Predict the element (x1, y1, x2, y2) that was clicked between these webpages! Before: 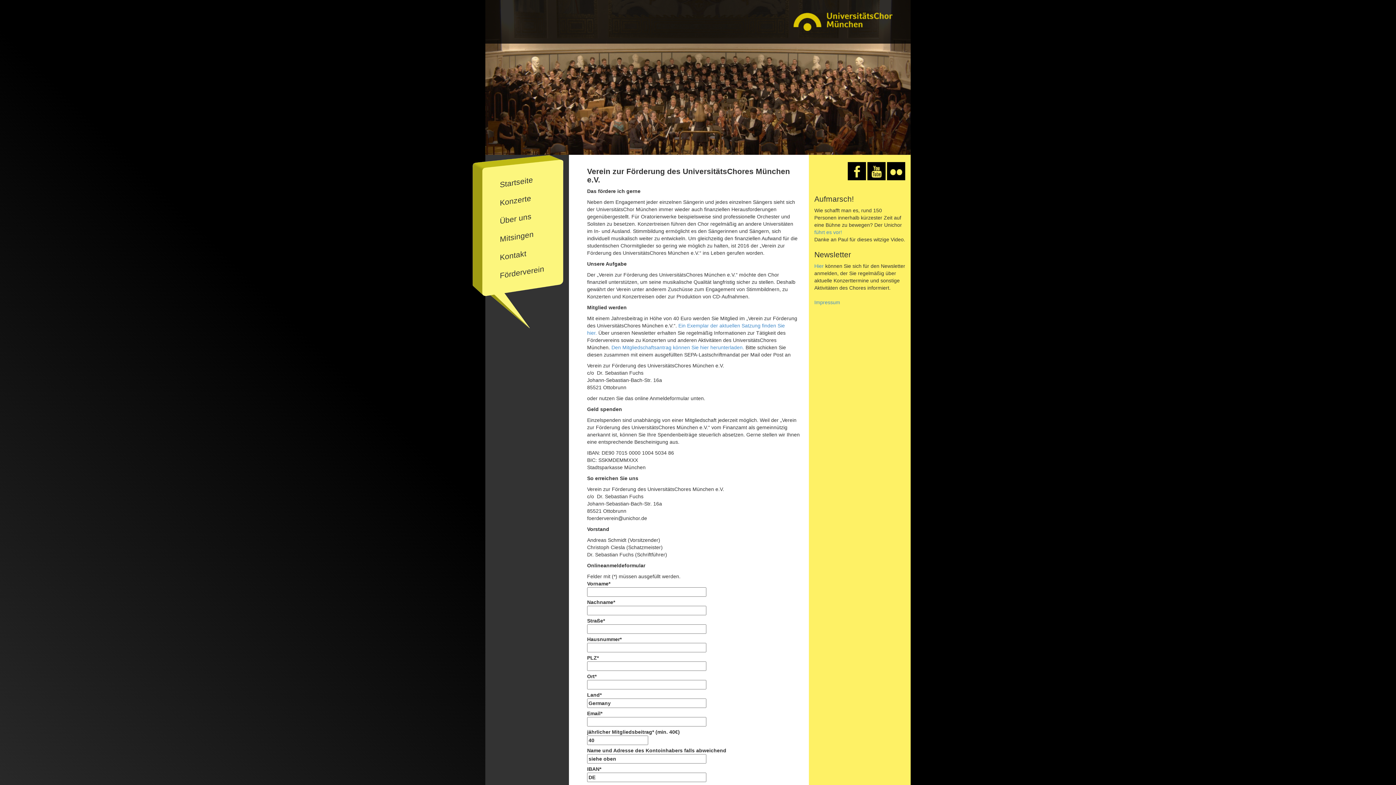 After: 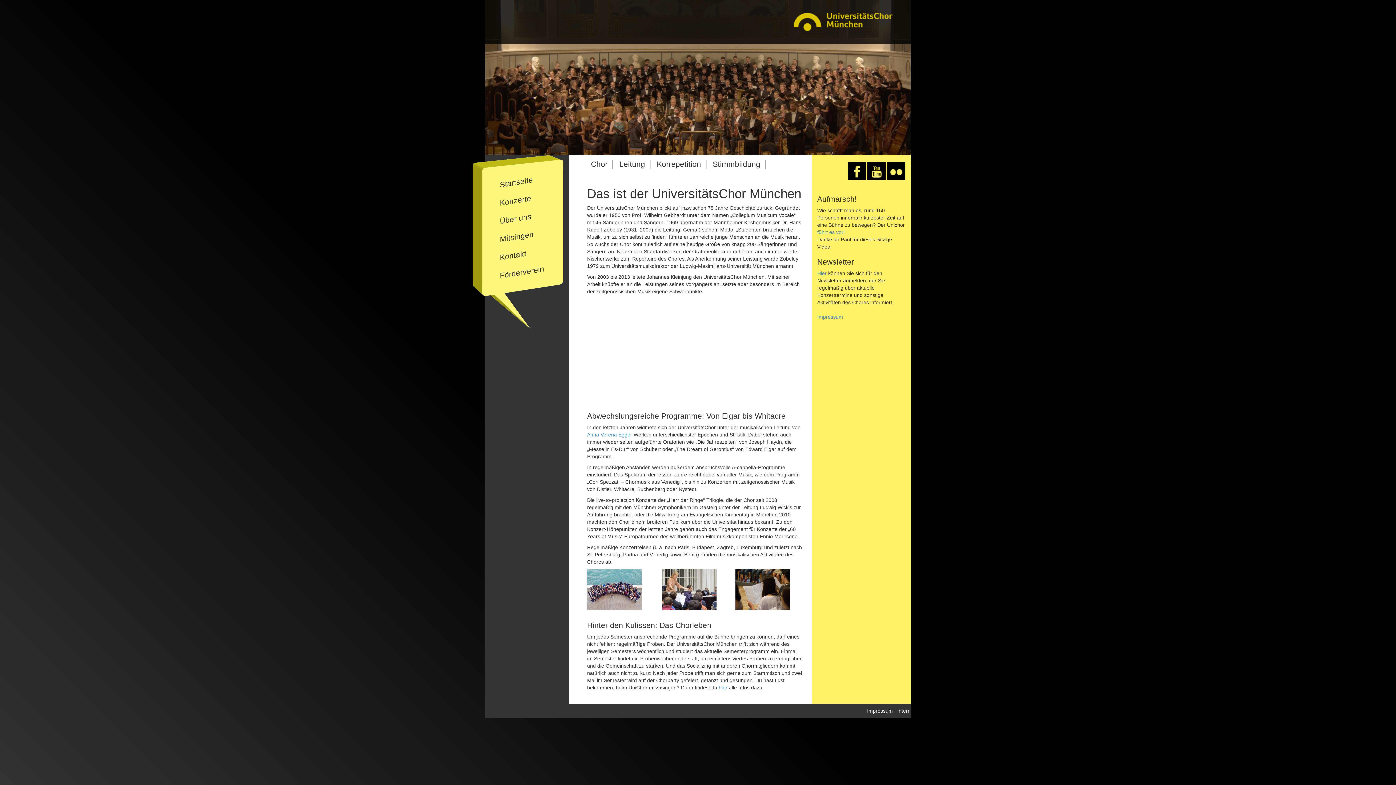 Action: bbox: (500, 212, 531, 225) label: Über uns